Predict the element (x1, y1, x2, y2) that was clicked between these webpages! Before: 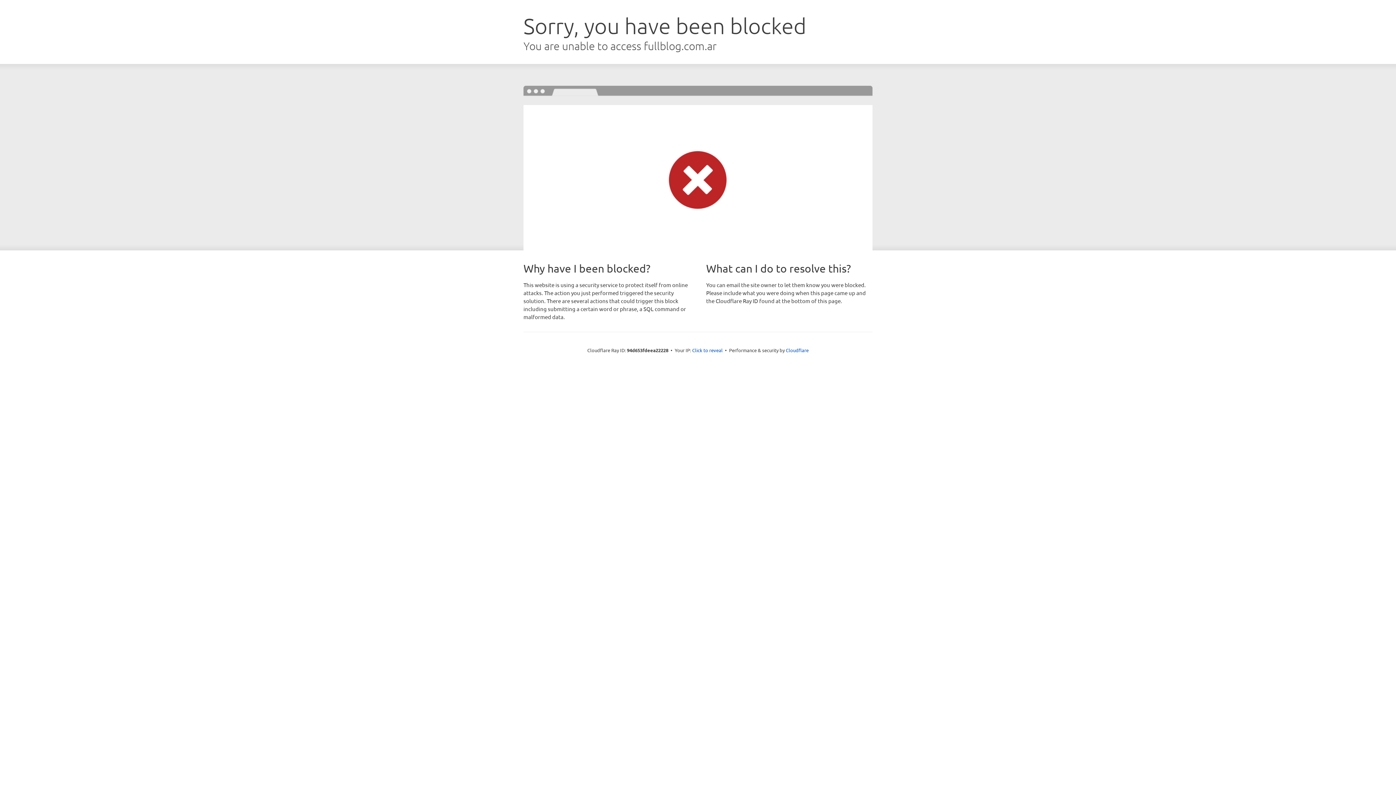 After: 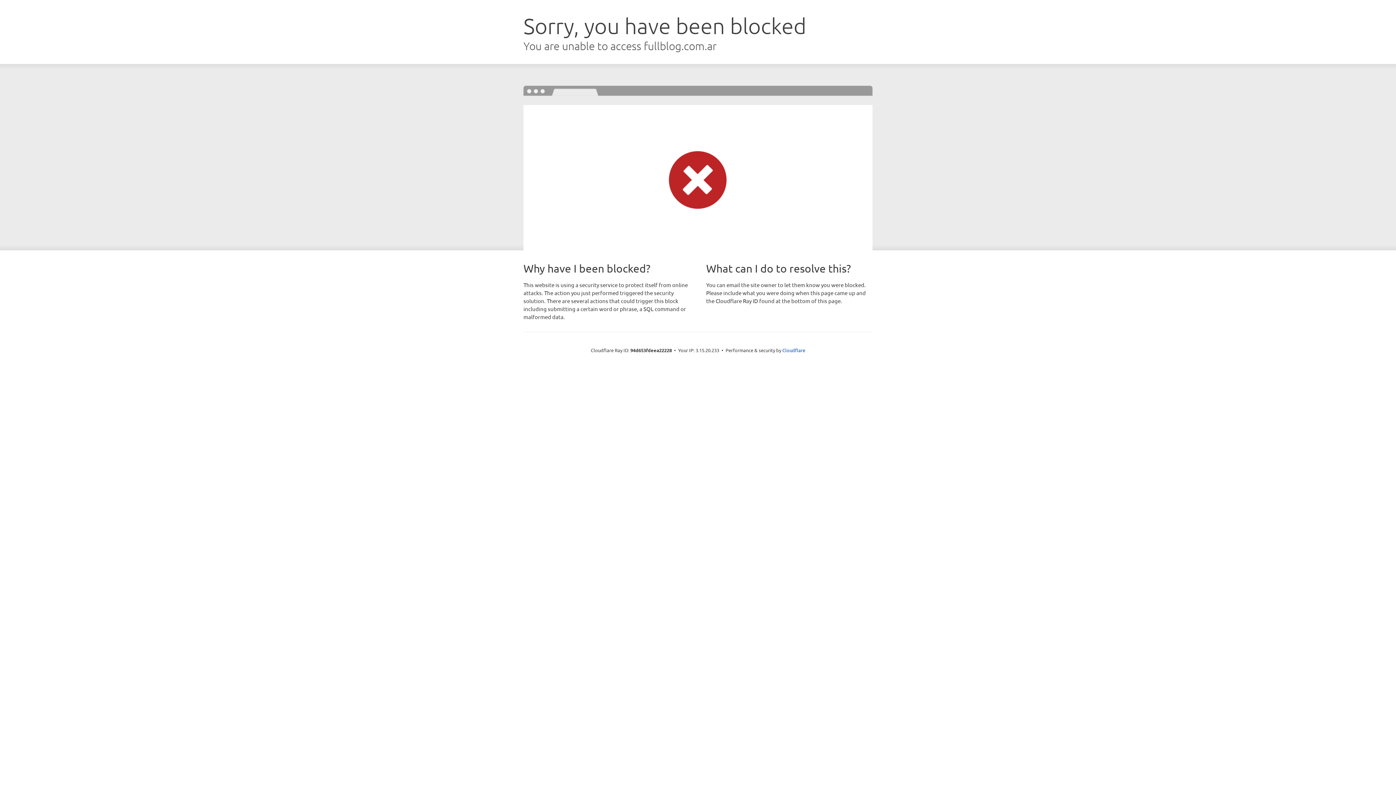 Action: label: Click to reveal bbox: (692, 346, 722, 353)